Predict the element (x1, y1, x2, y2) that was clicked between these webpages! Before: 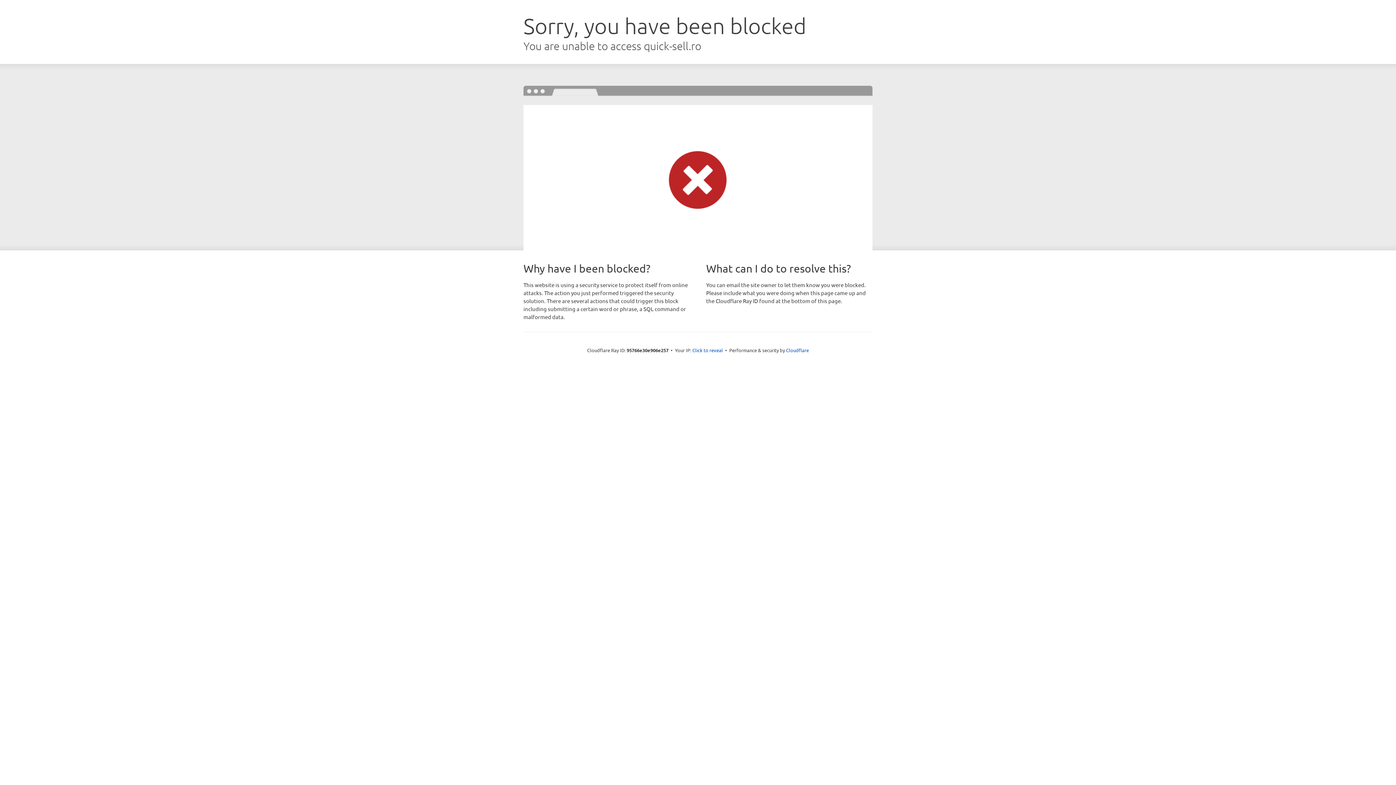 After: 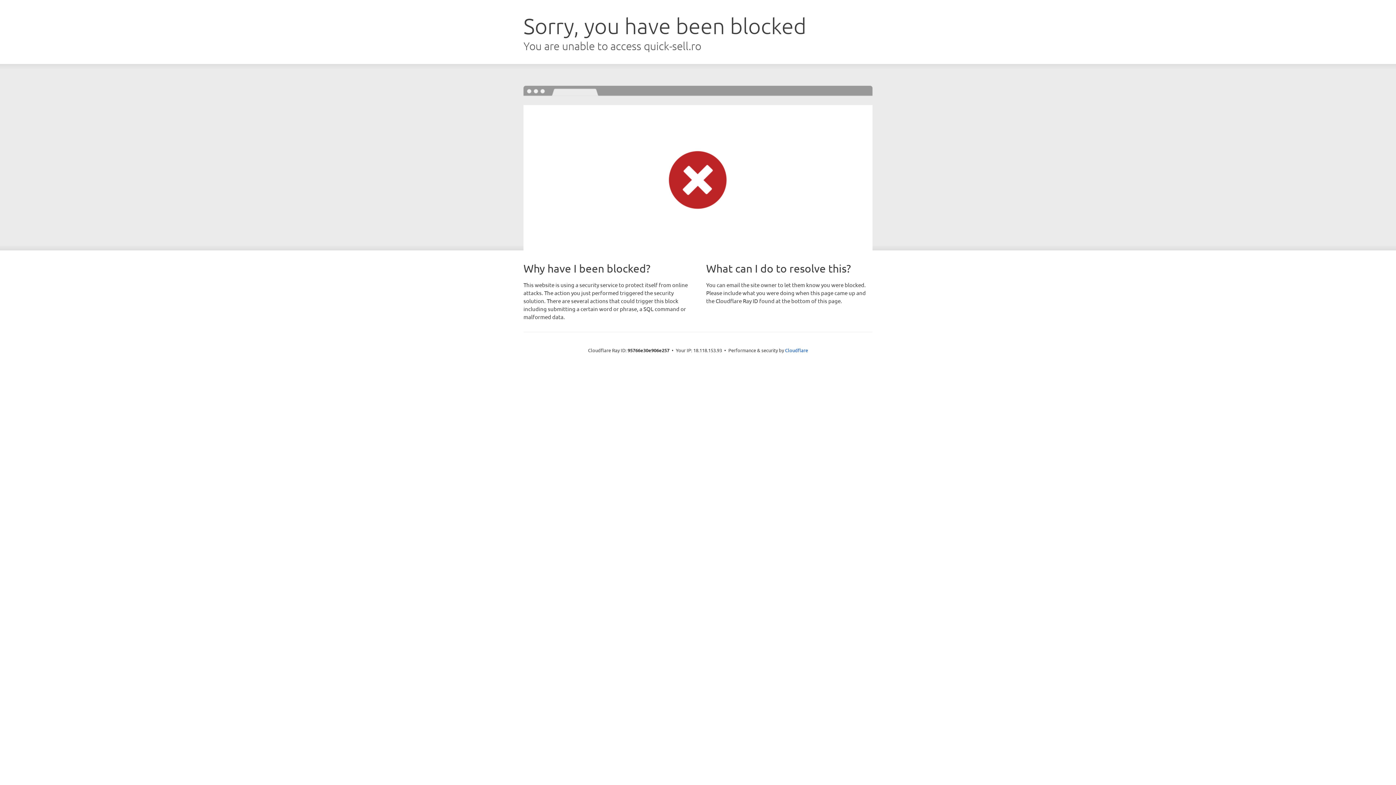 Action: bbox: (692, 346, 723, 353) label: Click to reveal